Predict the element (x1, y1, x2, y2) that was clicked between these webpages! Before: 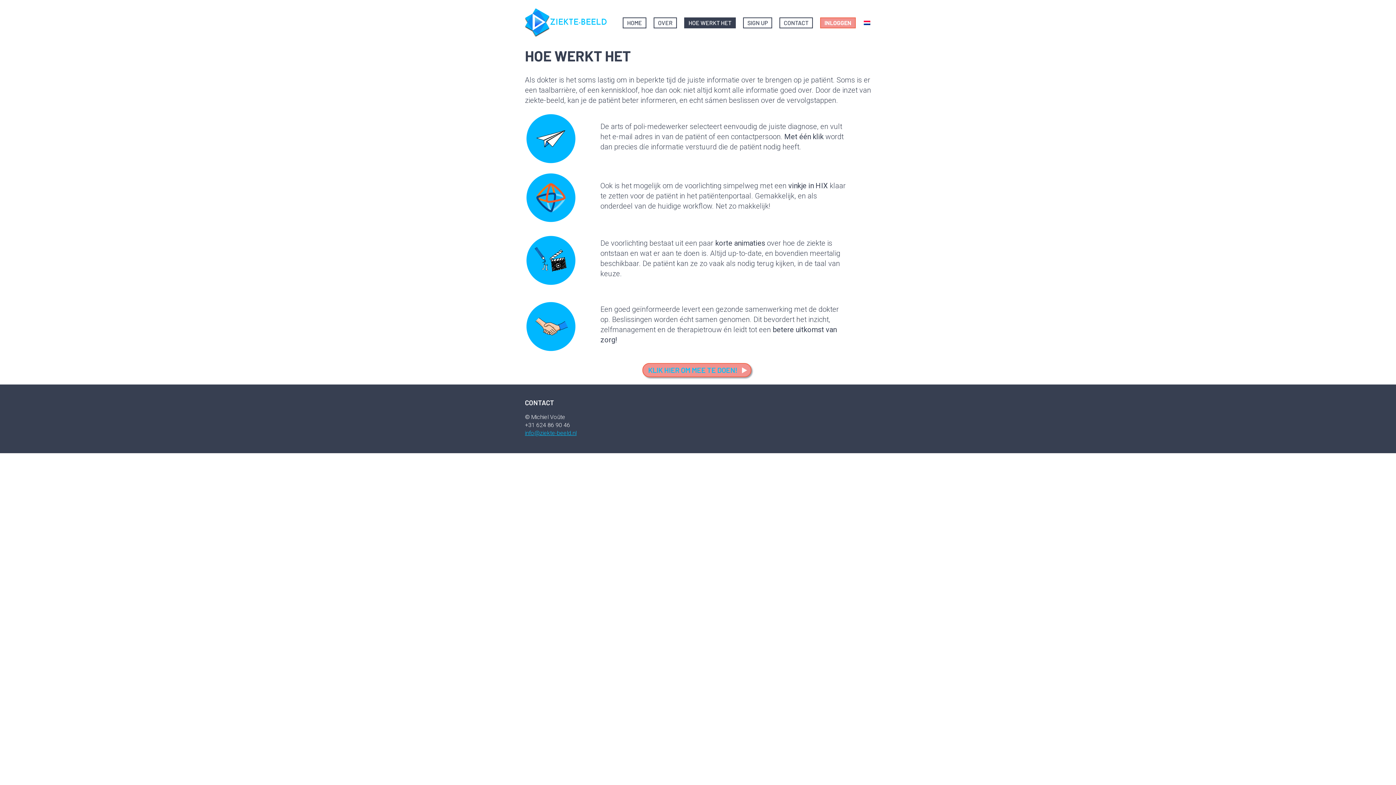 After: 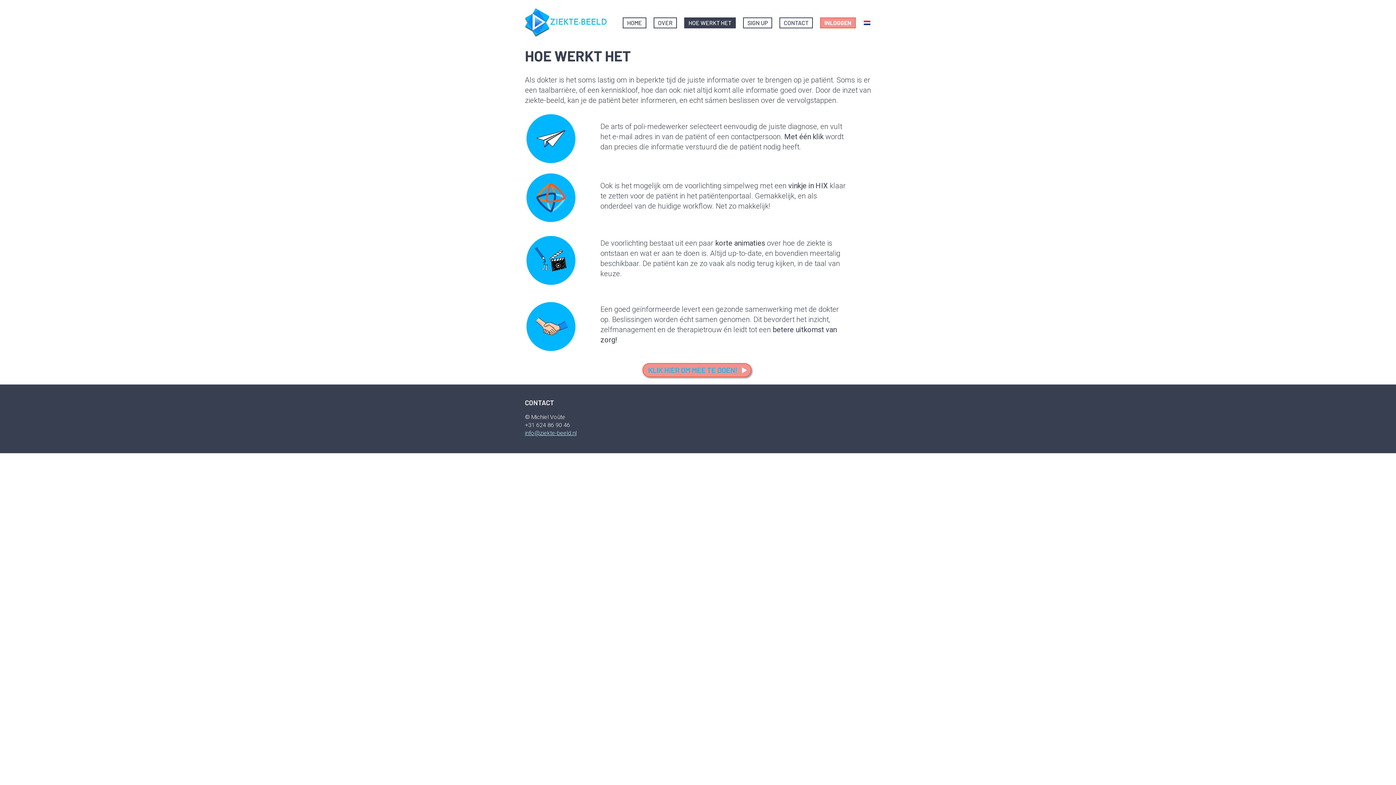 Action: bbox: (525, 429, 576, 436) label: info@ziekte-beeld.nl